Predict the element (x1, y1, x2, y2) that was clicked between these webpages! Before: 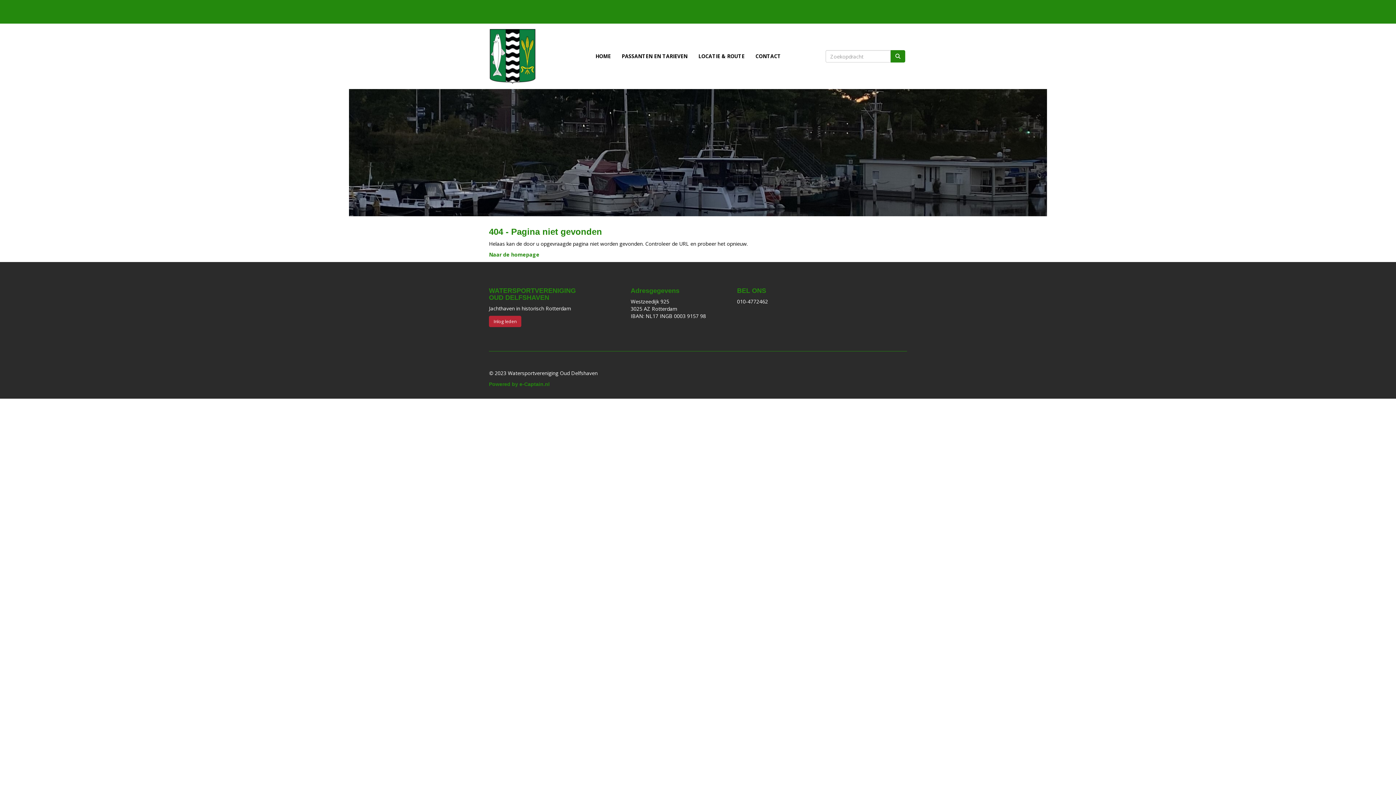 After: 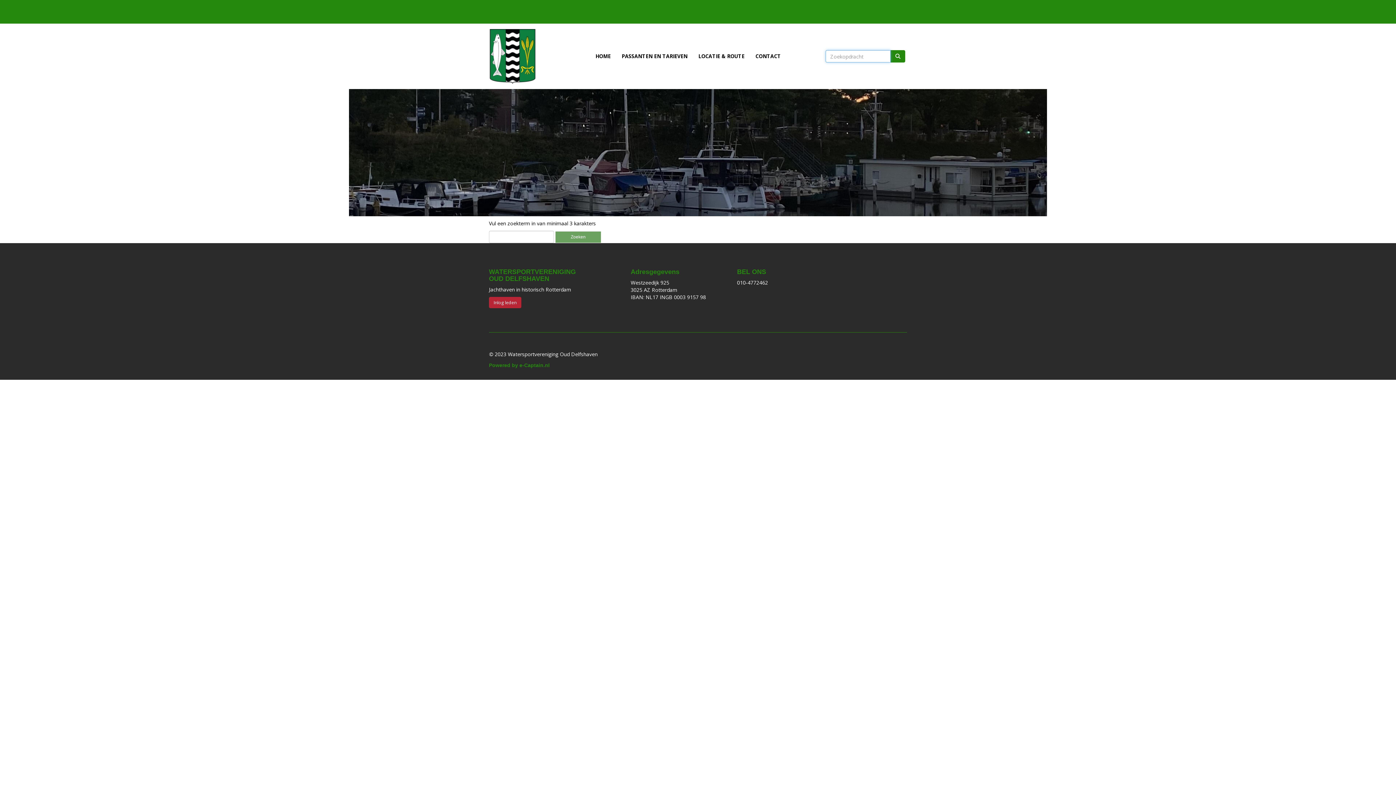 Action: bbox: (890, 50, 905, 62)